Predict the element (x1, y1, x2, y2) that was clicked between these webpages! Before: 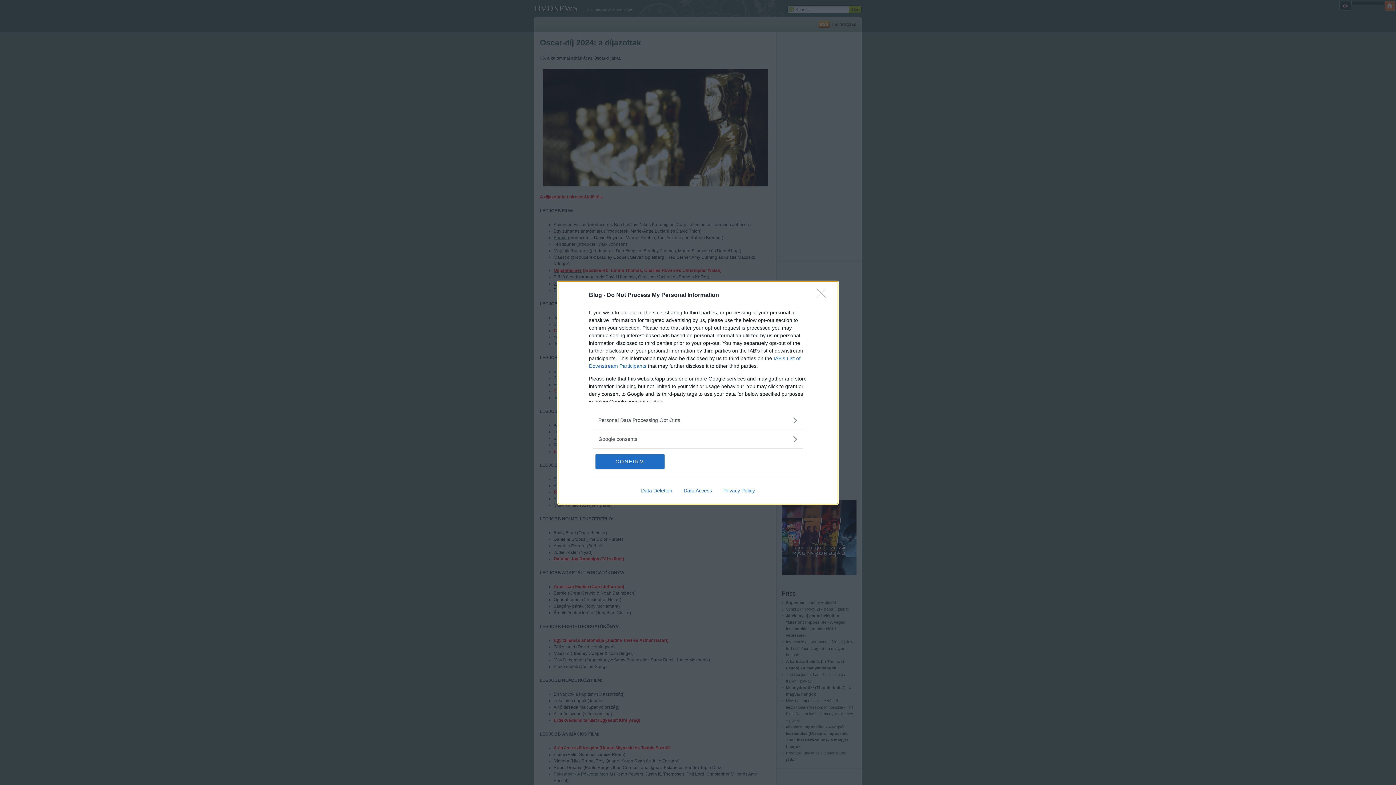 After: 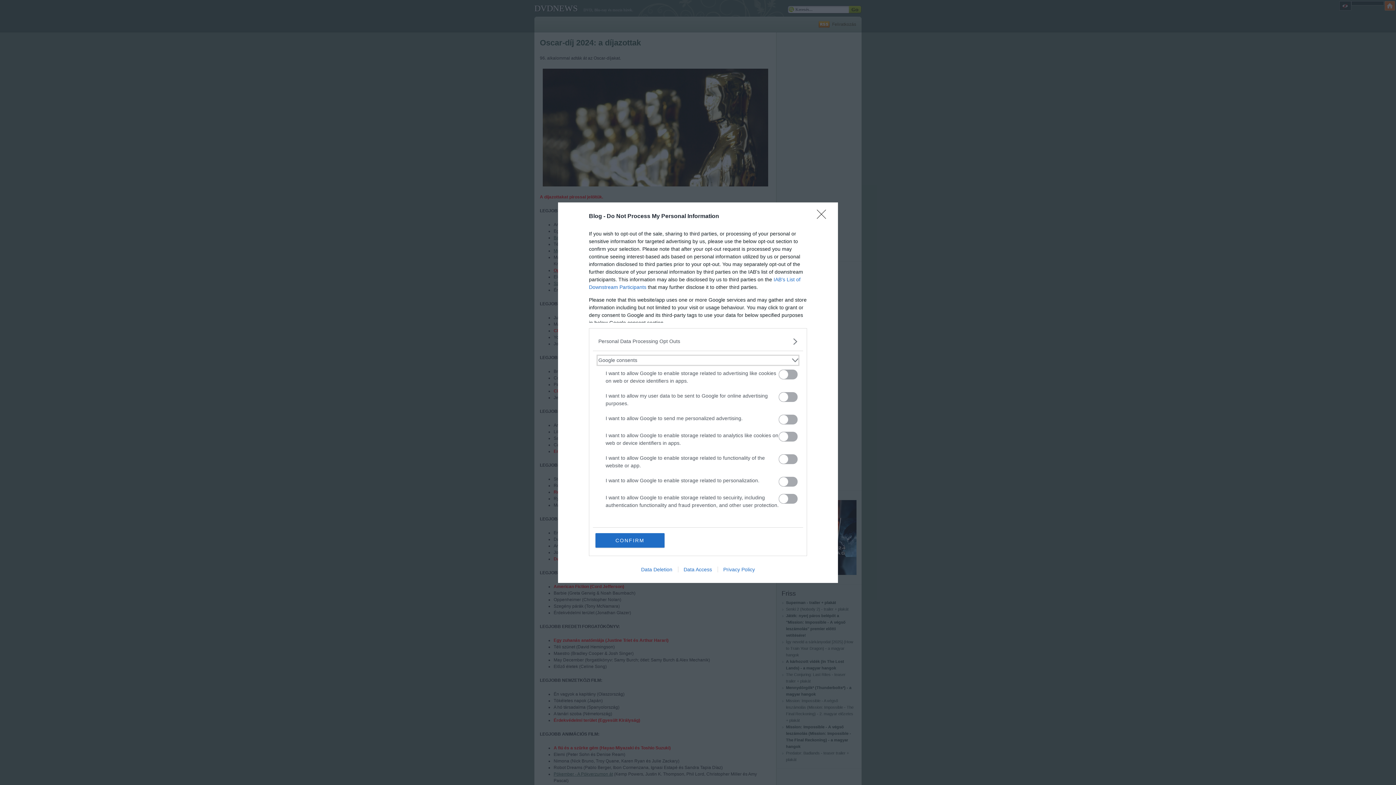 Action: label: Google consents bbox: (598, 435, 797, 443)